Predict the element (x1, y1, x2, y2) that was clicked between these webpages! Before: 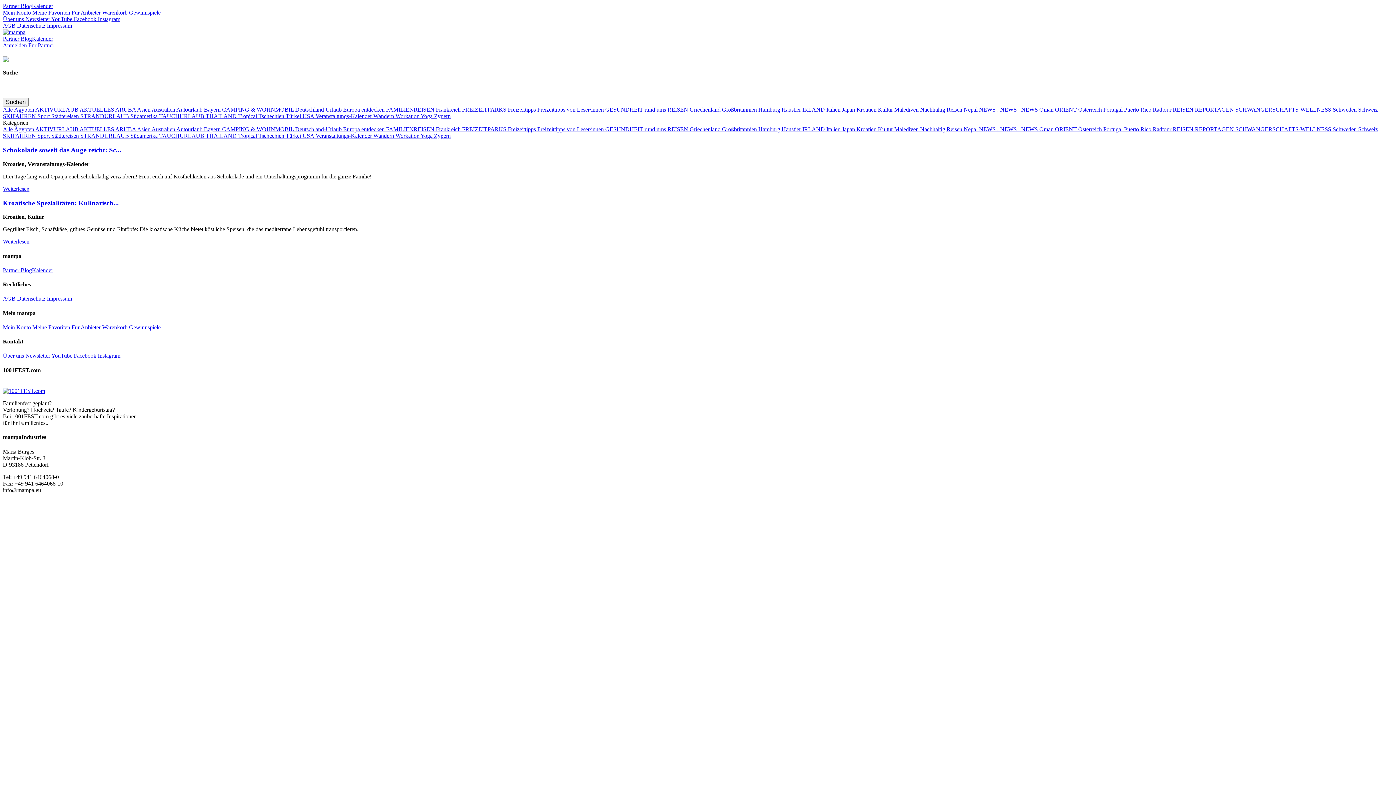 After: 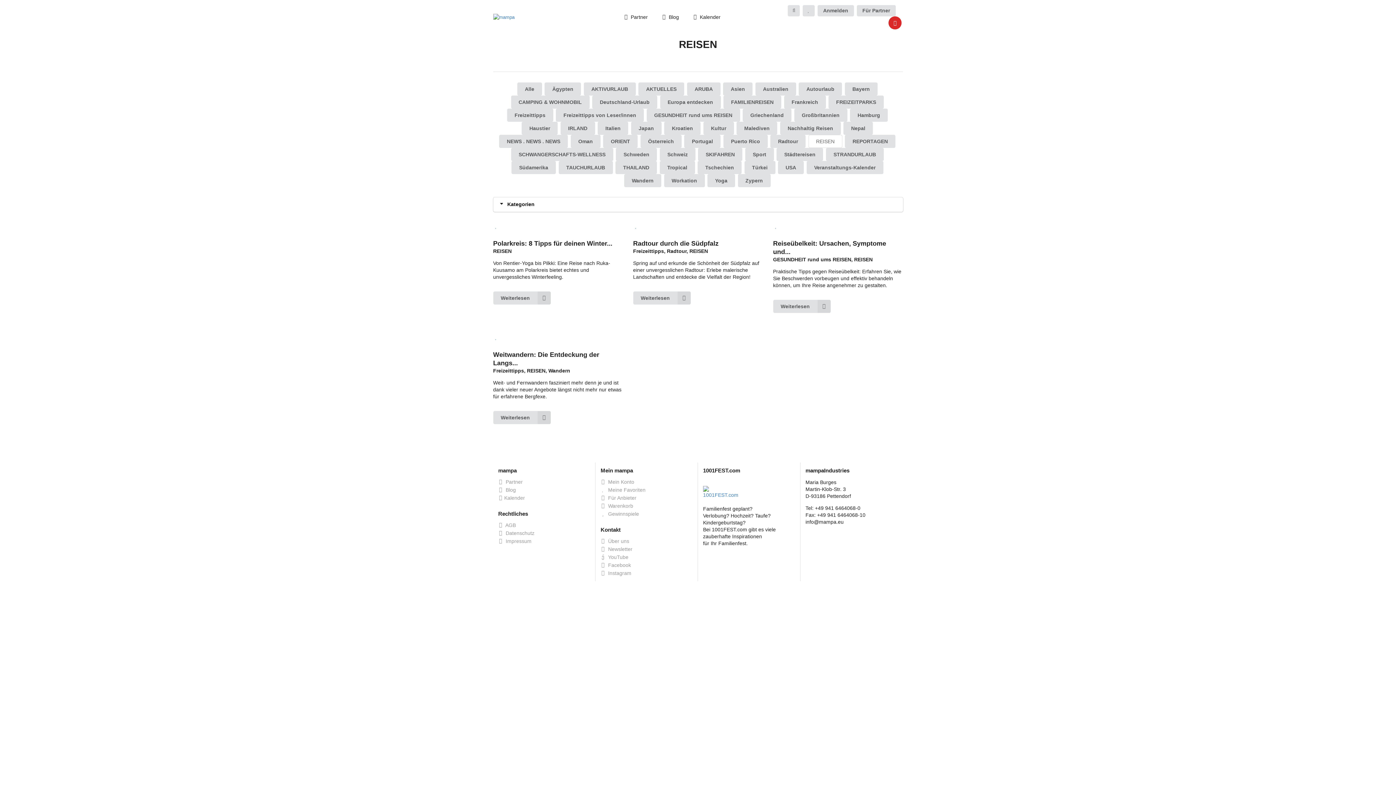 Action: bbox: (1173, 126, 1195, 132) label: REISEN 